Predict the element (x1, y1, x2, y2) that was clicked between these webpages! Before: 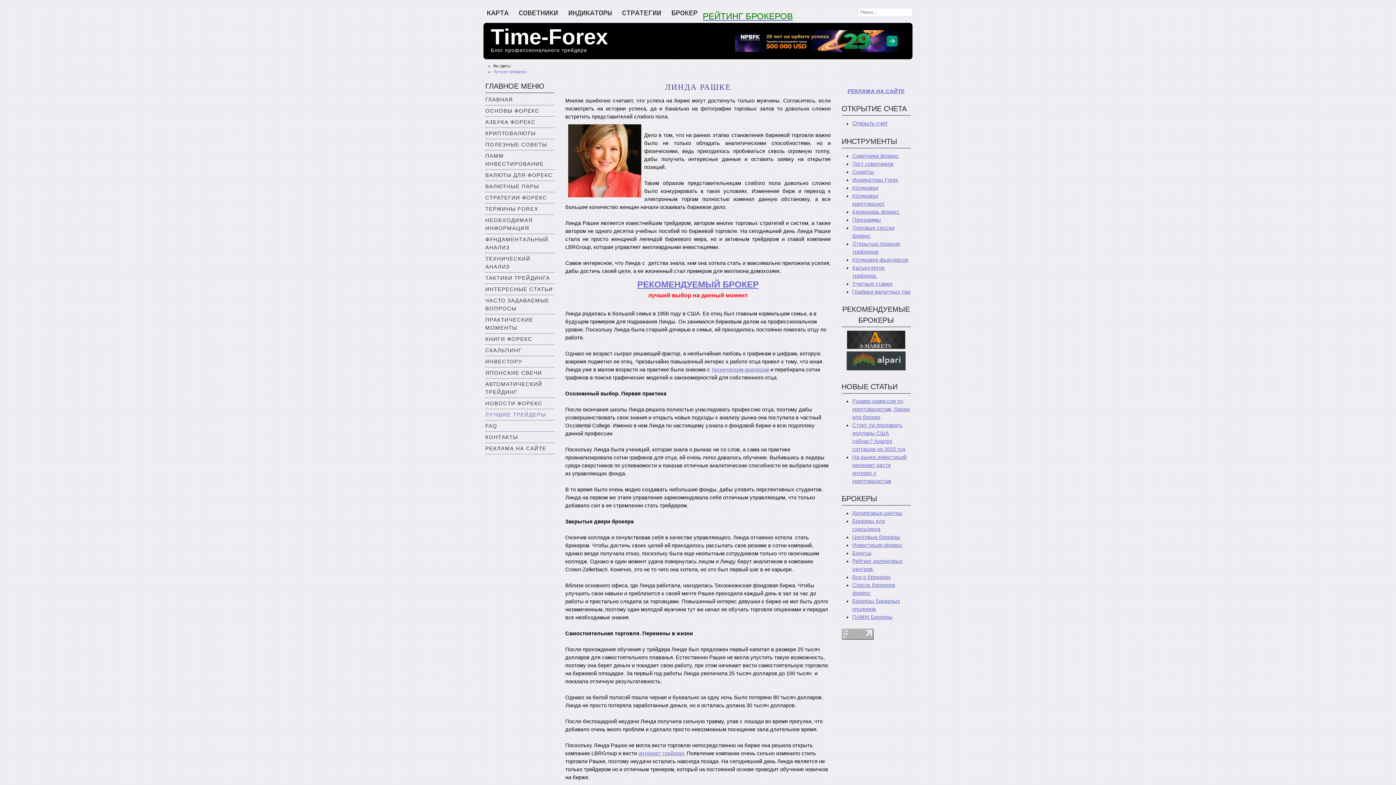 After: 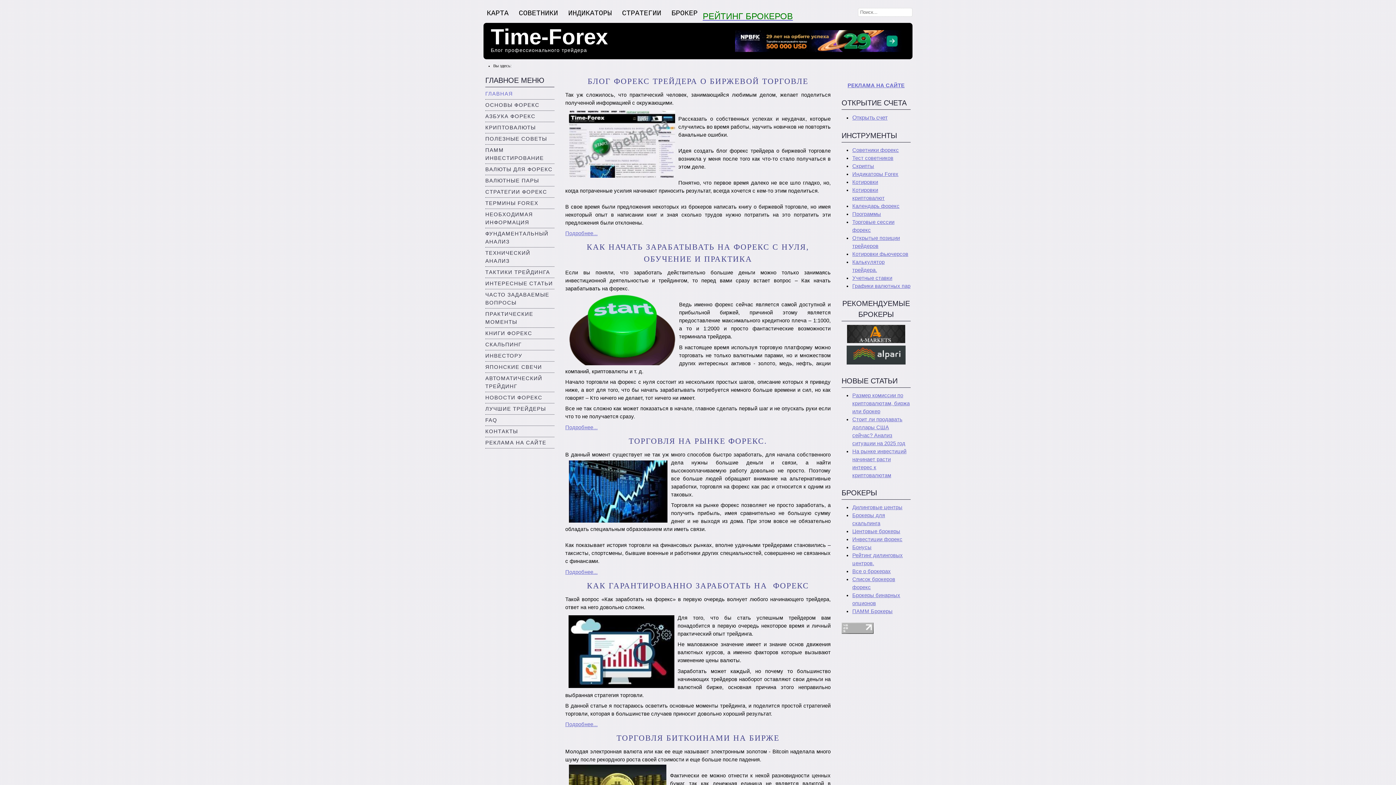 Action: bbox: (490, 24, 608, 49) label: Time-Forex